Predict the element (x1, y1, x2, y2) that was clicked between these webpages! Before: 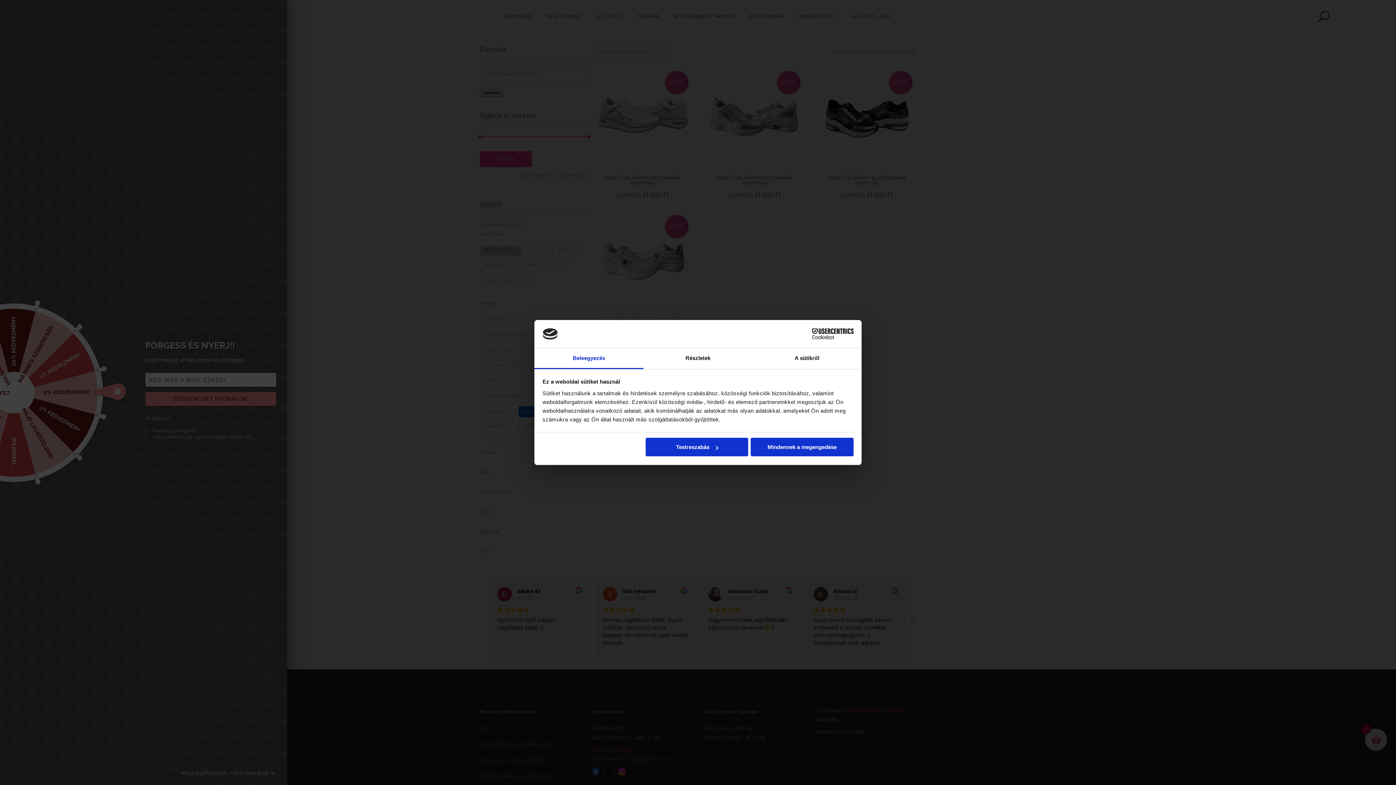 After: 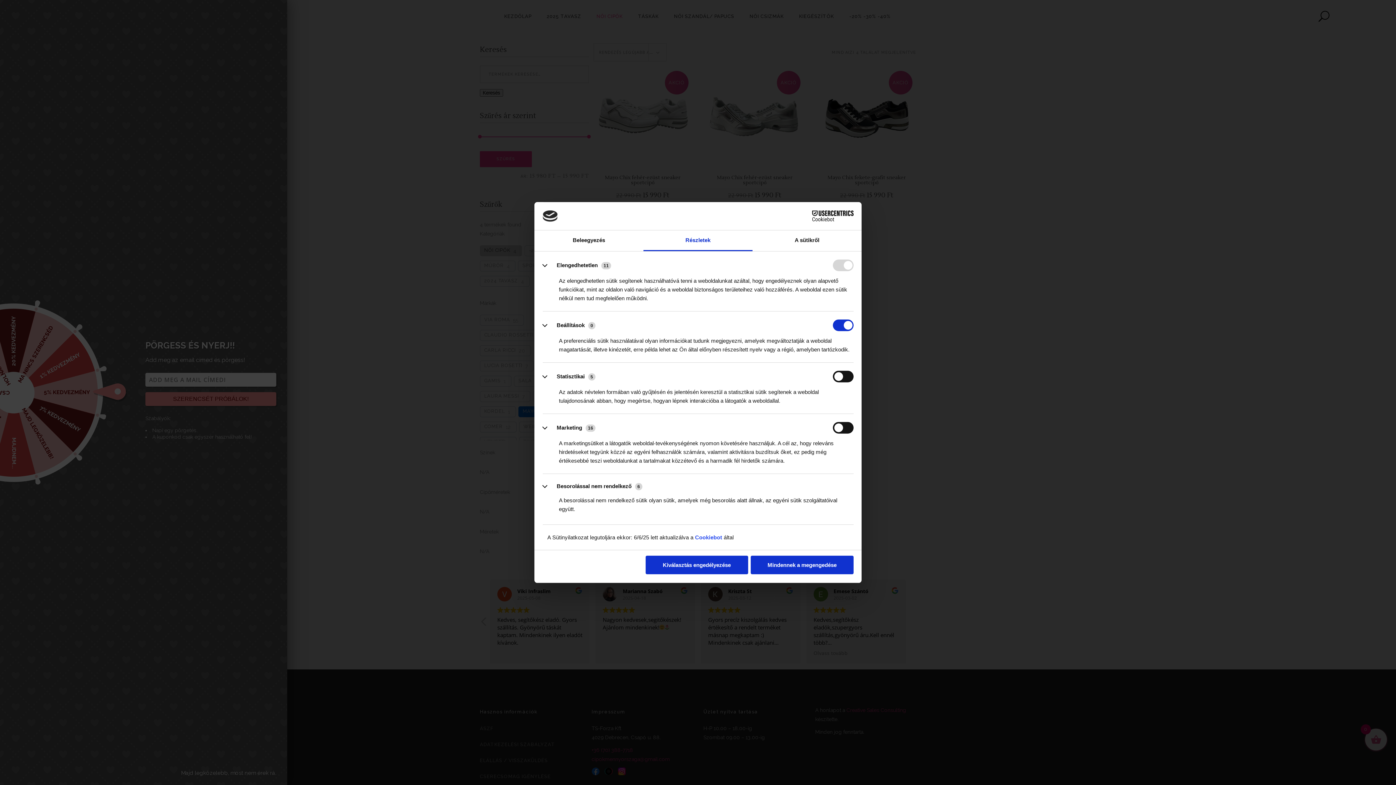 Action: label: Testreszabás bbox: (645, 438, 748, 456)